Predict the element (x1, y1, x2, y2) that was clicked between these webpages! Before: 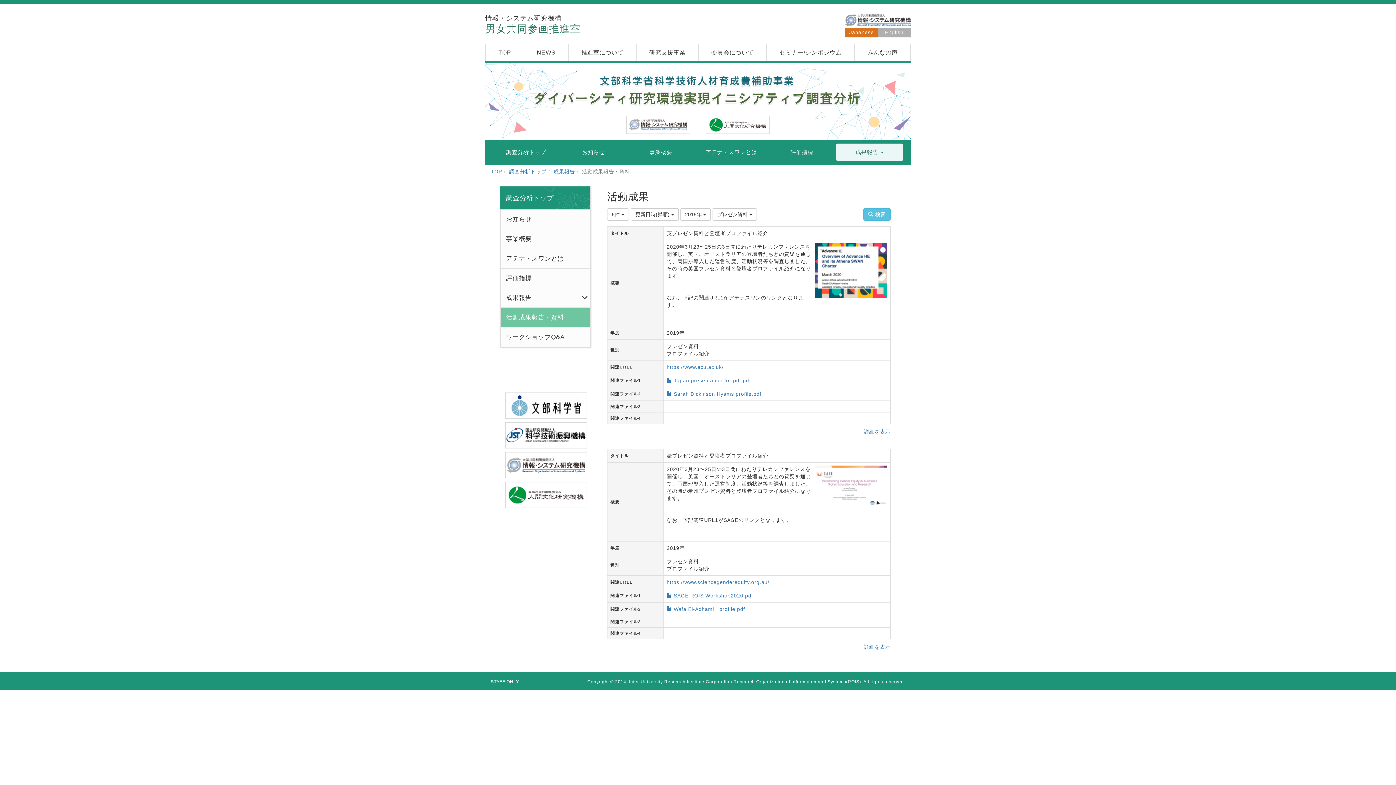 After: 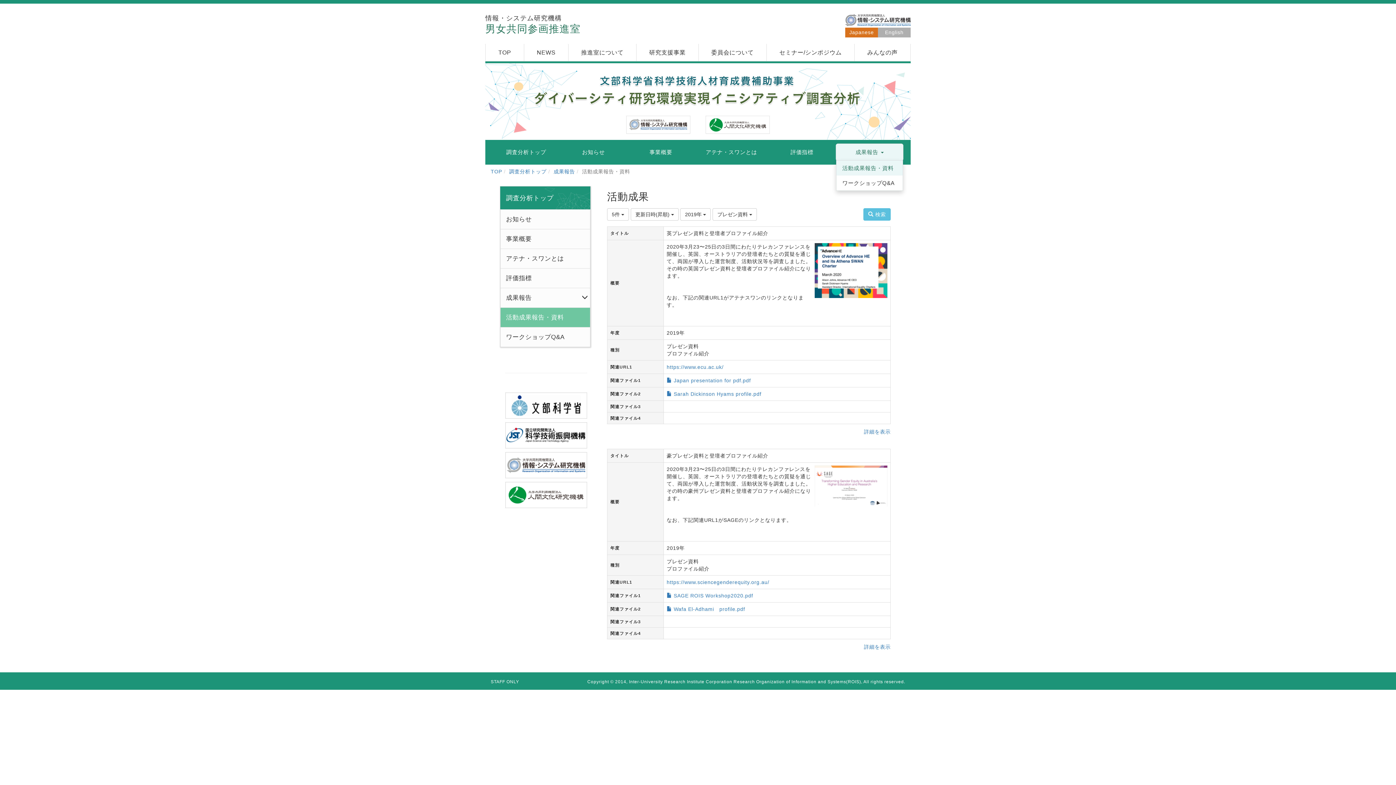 Action: bbox: (836, 143, 903, 160) label: 成果報告 